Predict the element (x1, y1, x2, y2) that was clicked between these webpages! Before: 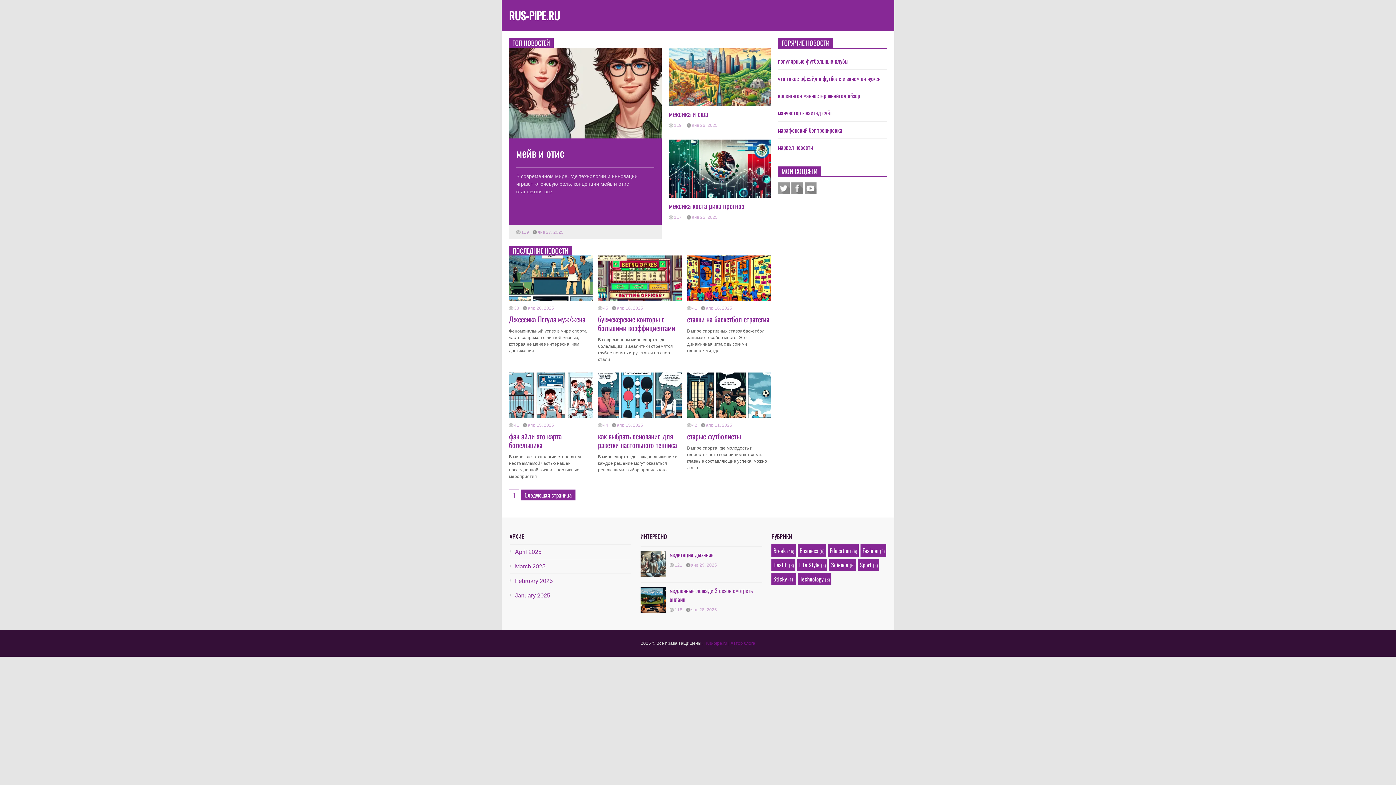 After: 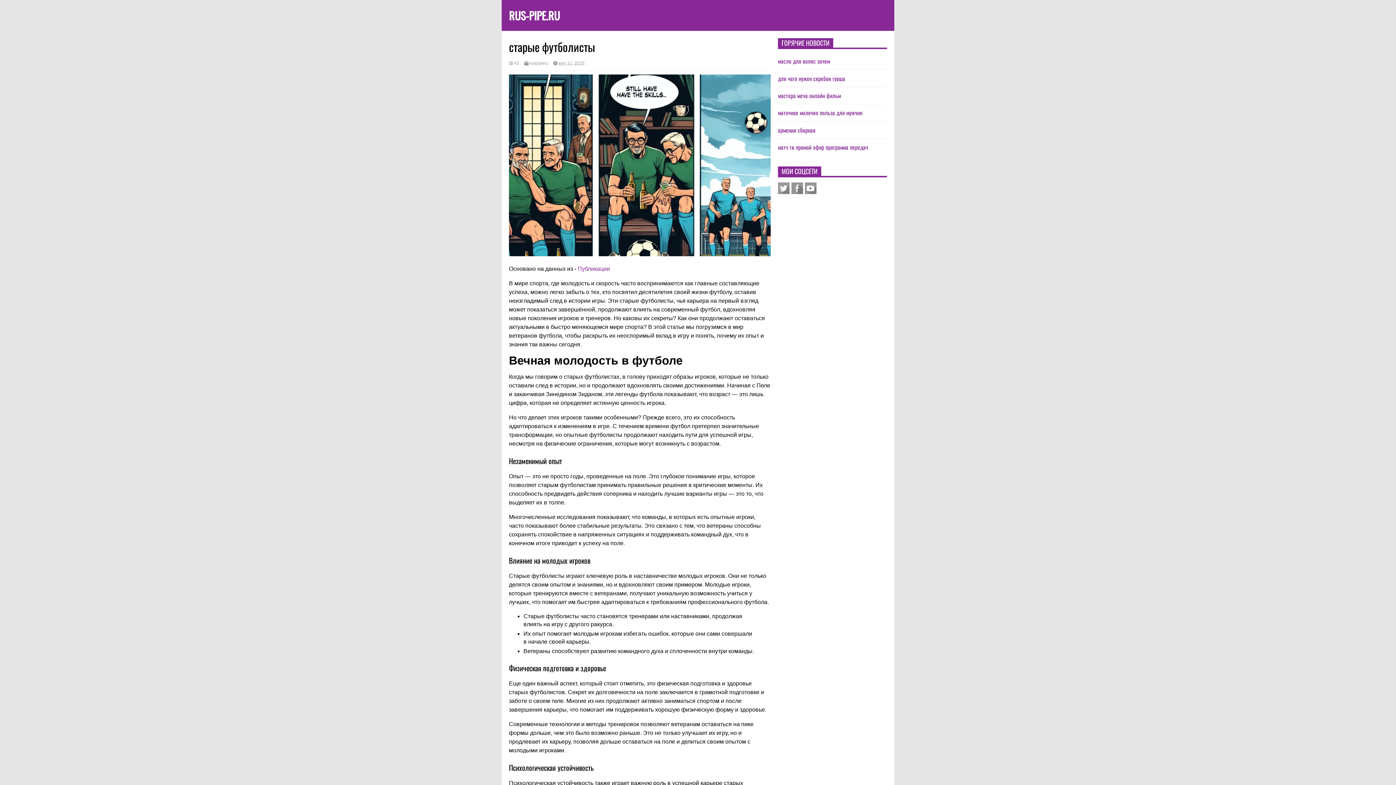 Action: bbox: (687, 372, 770, 418)